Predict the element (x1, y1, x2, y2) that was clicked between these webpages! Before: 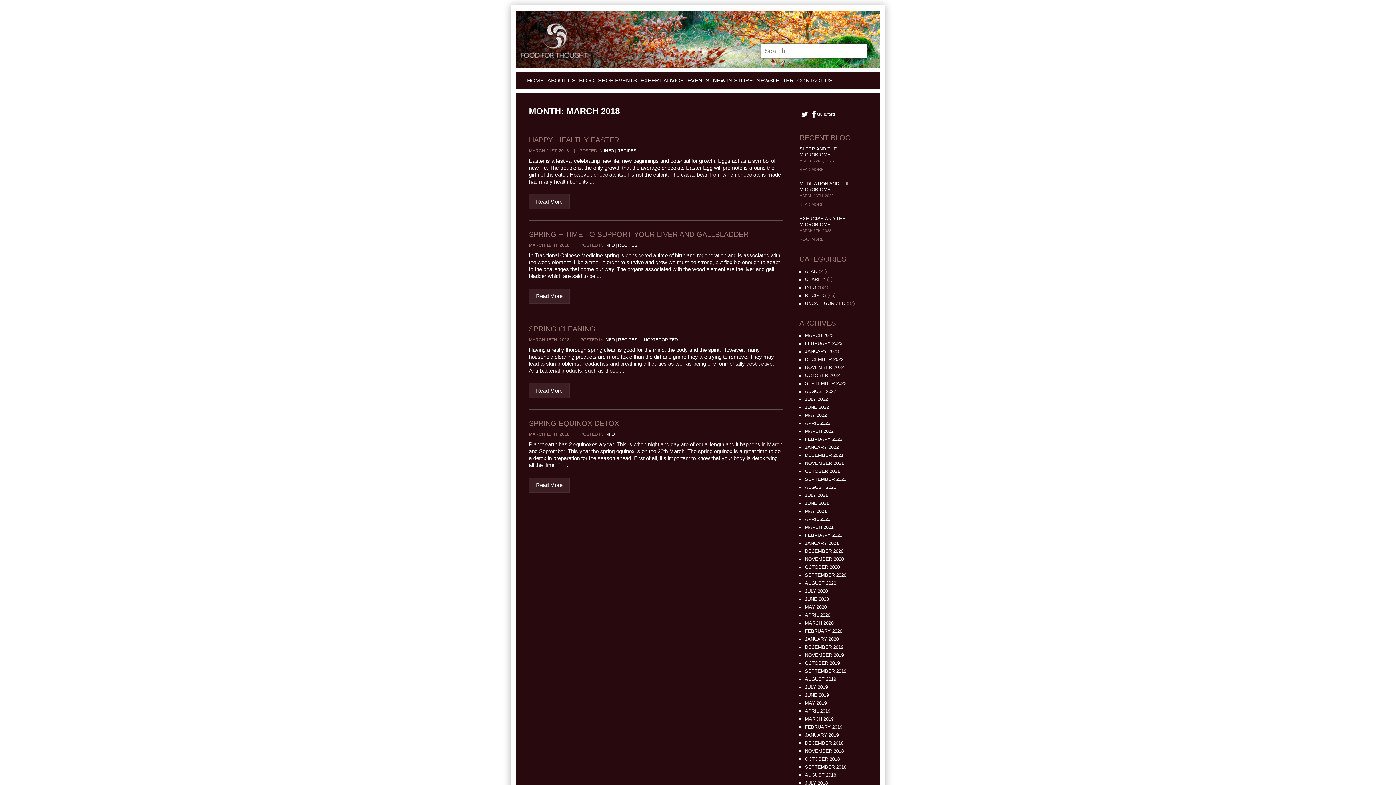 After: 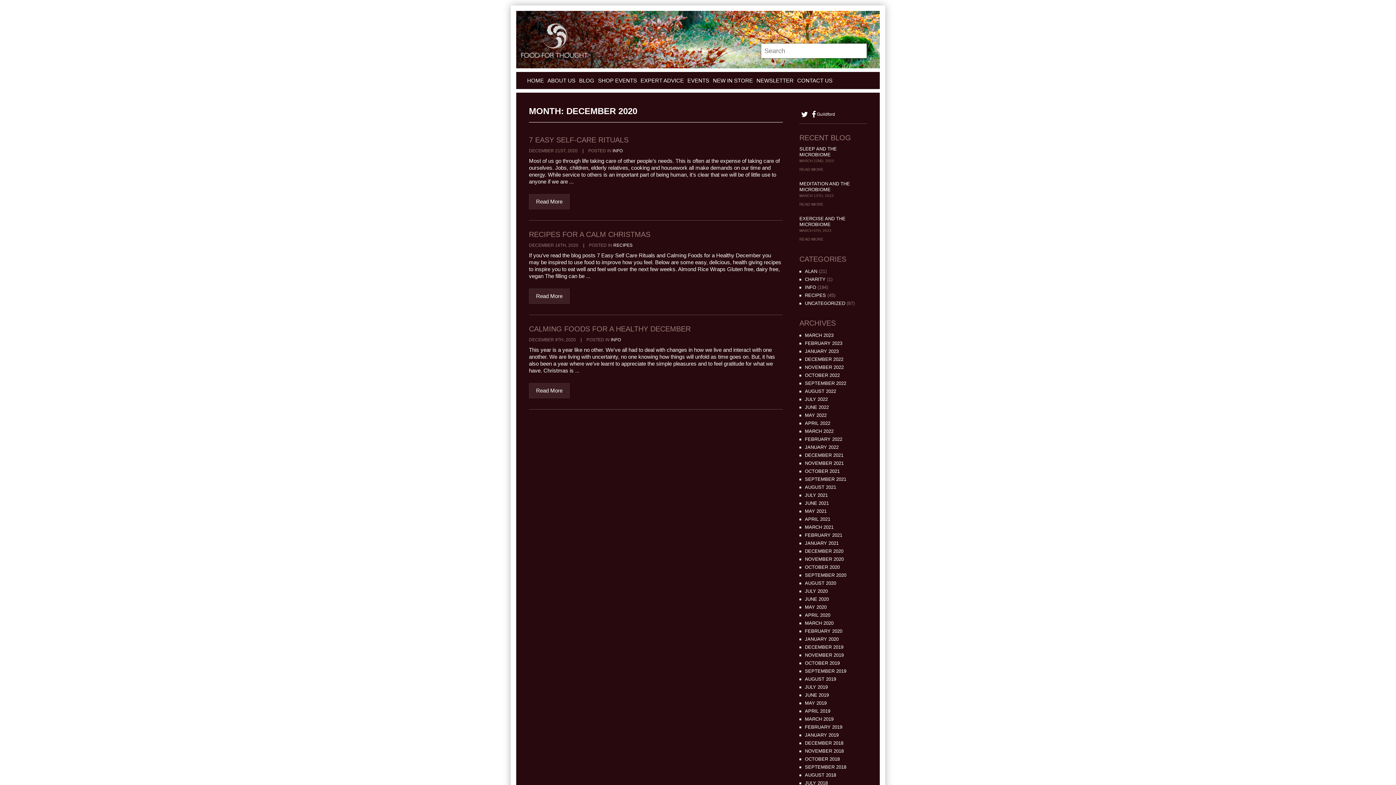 Action: bbox: (805, 548, 843, 554) label: DECEMBER 2020